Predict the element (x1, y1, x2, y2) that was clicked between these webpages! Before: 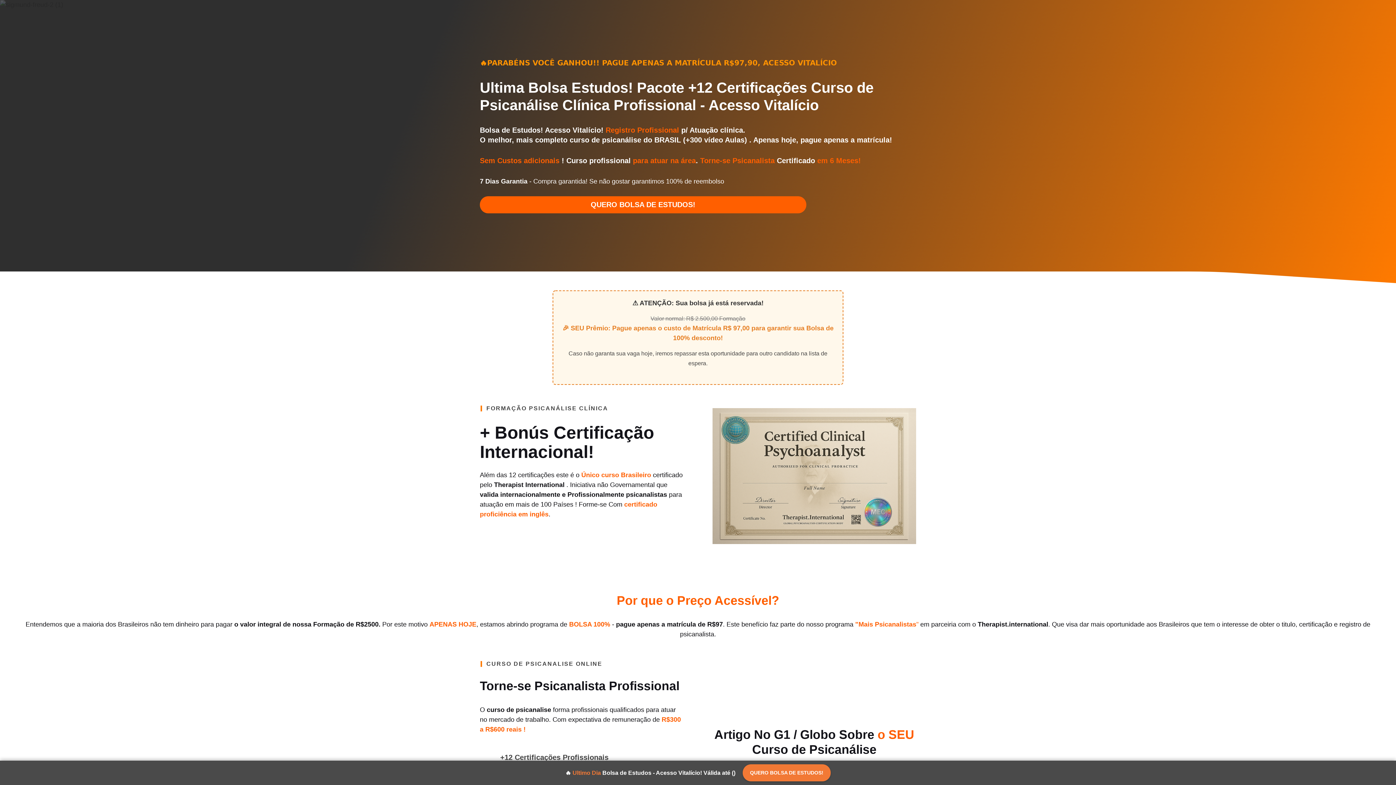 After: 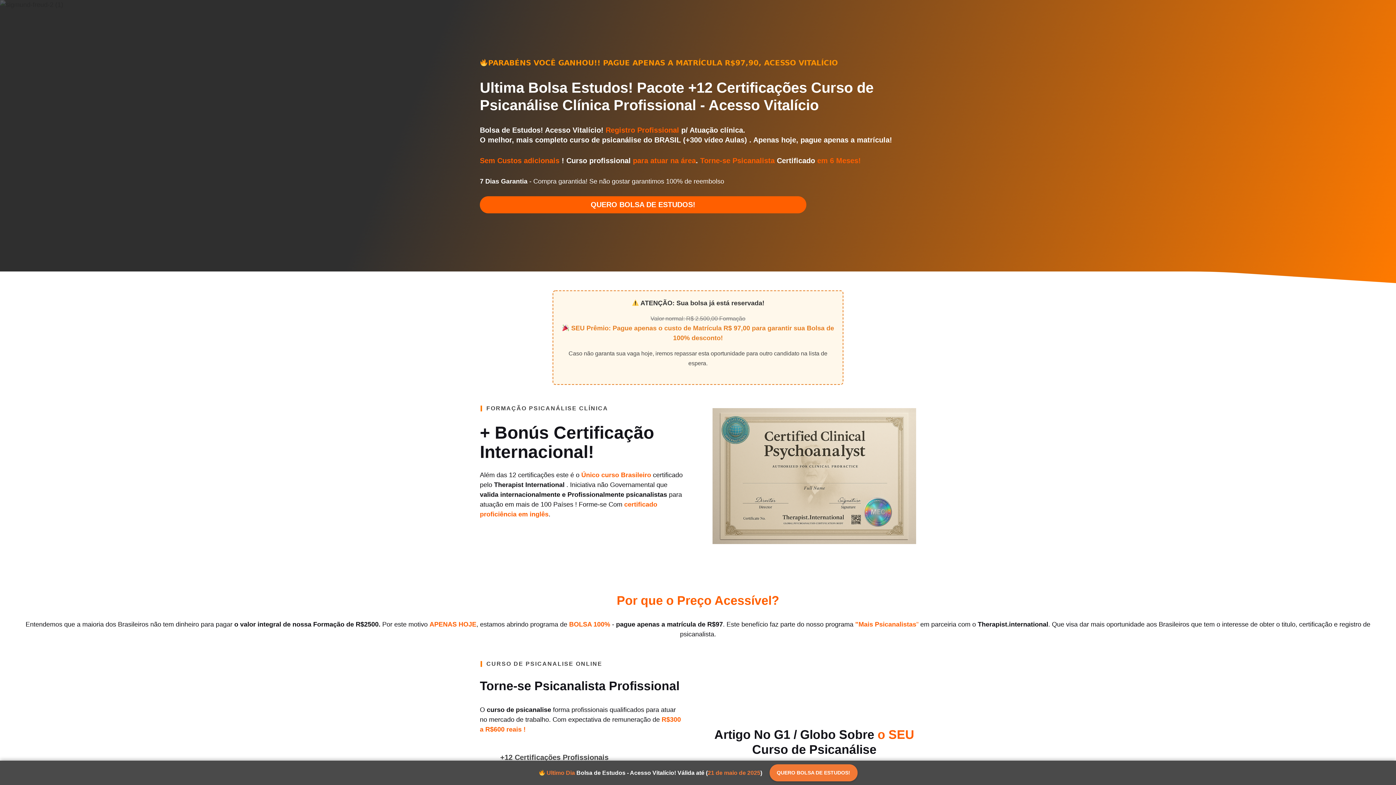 Action: label: QUERO BOLSA DE ESTUDOS! bbox: (480, 196, 806, 213)